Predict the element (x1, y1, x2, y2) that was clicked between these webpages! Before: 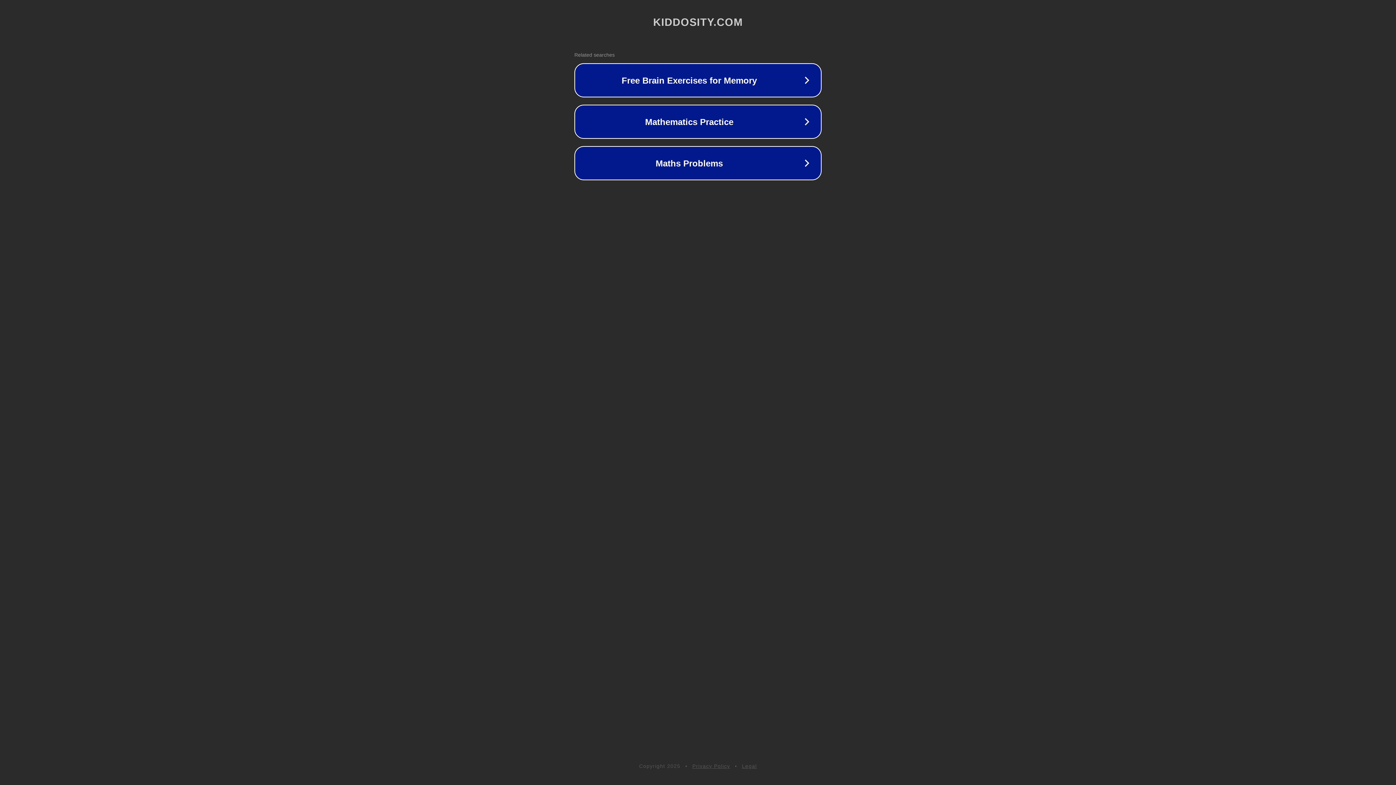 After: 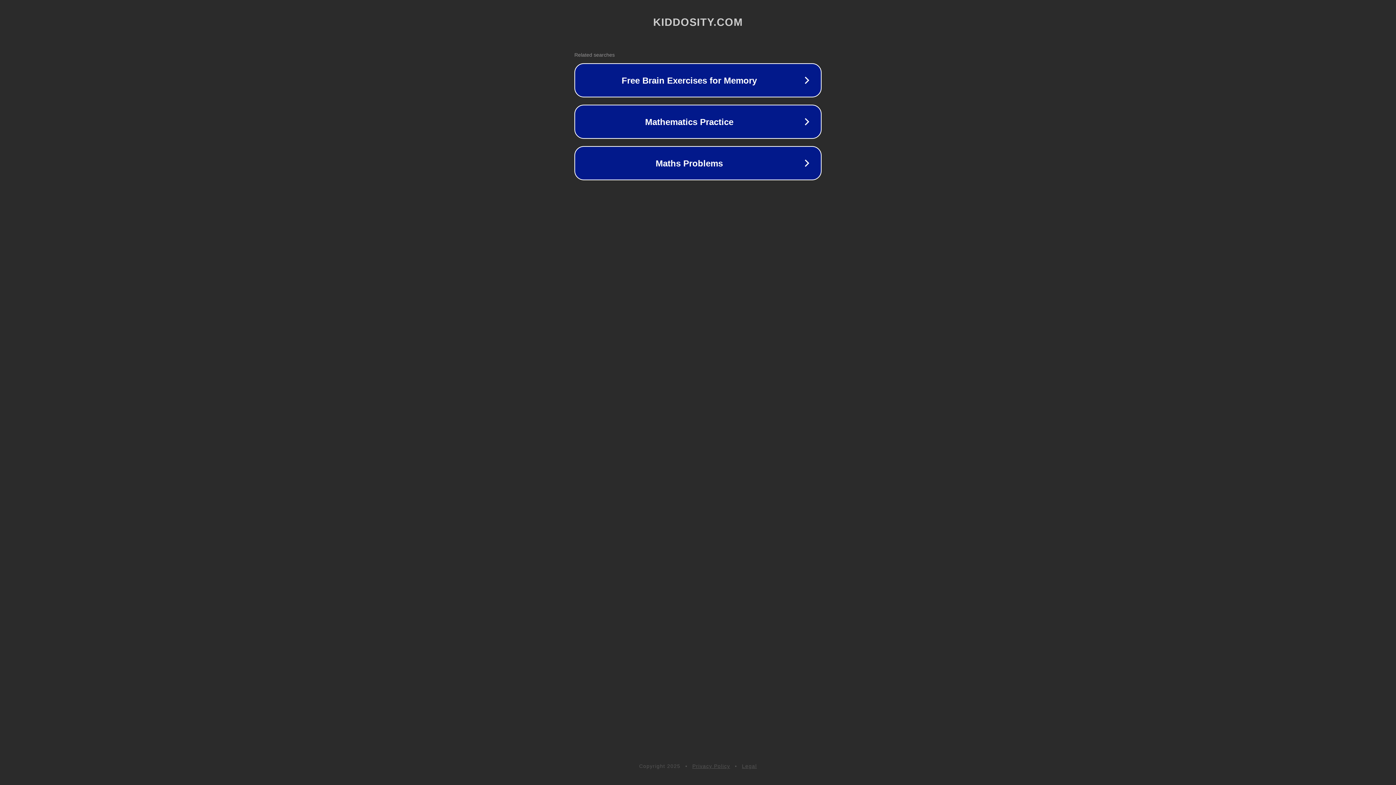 Action: bbox: (742, 763, 757, 769) label: Legal